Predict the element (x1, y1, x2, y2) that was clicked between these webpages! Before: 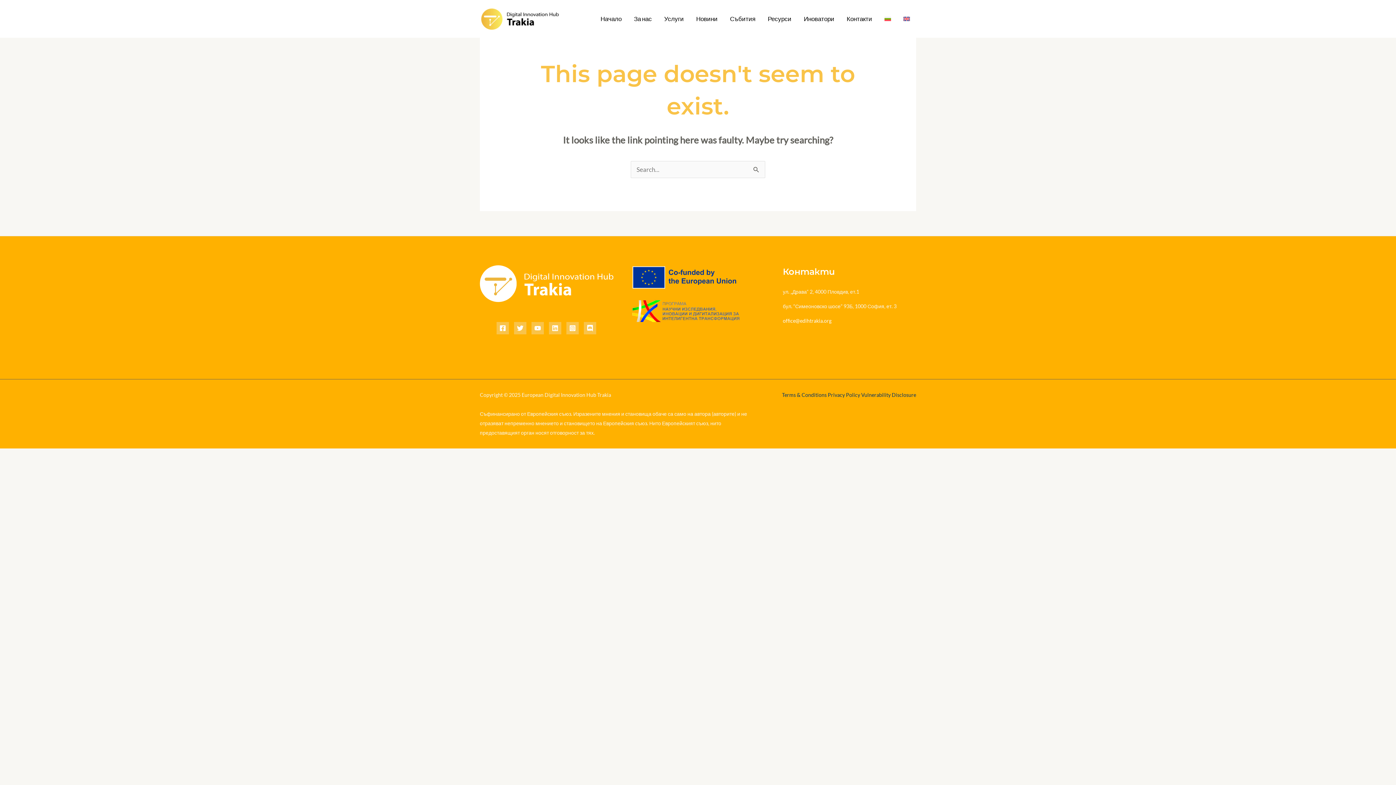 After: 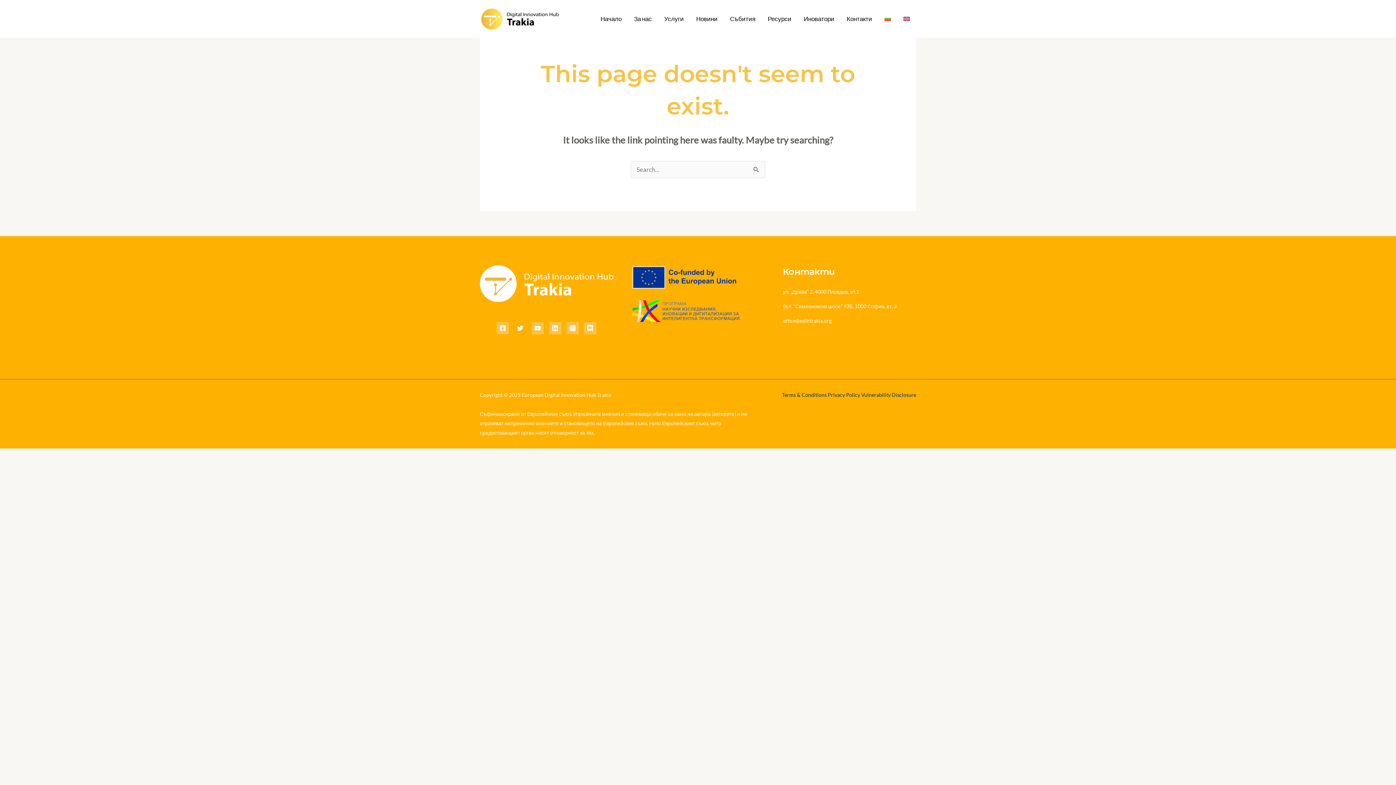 Action: label: Twitter bbox: (514, 322, 526, 334)